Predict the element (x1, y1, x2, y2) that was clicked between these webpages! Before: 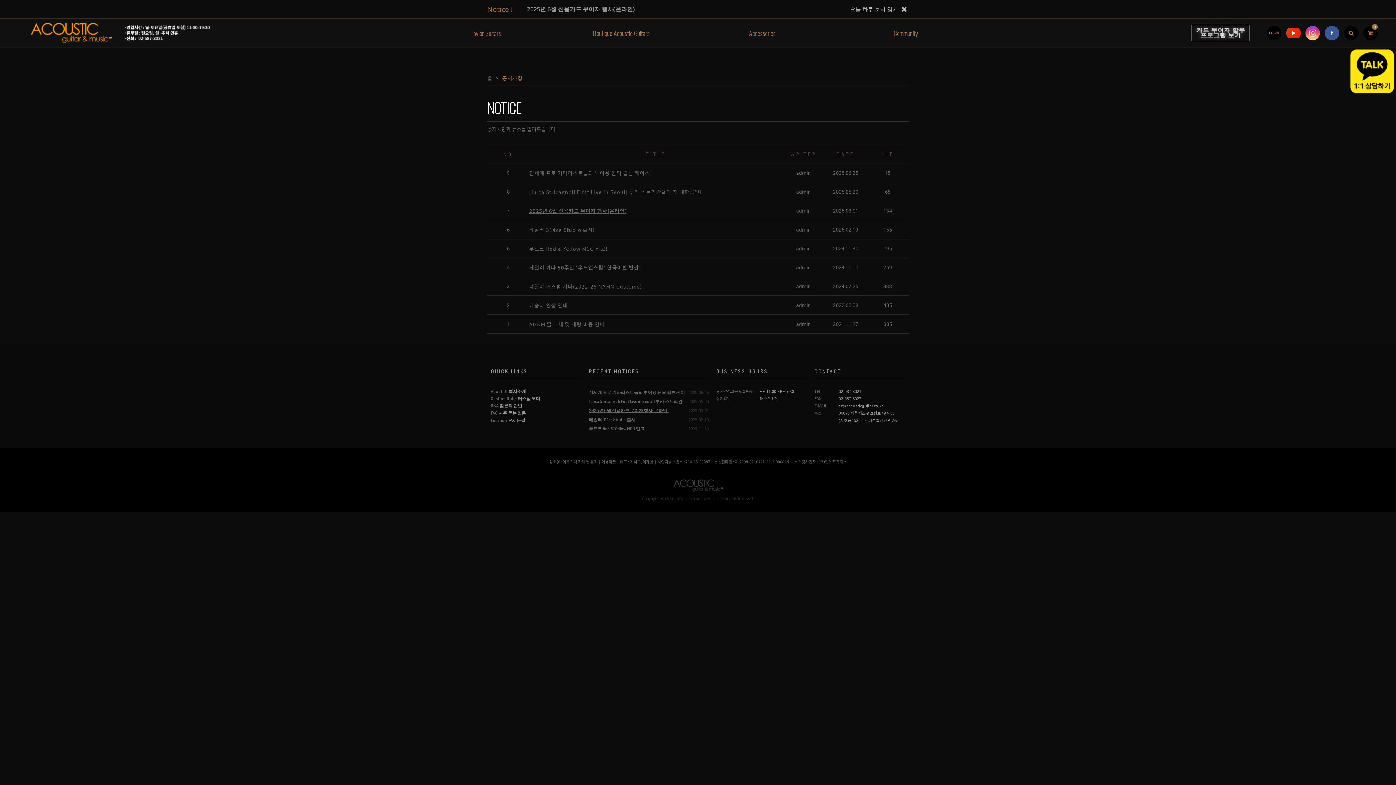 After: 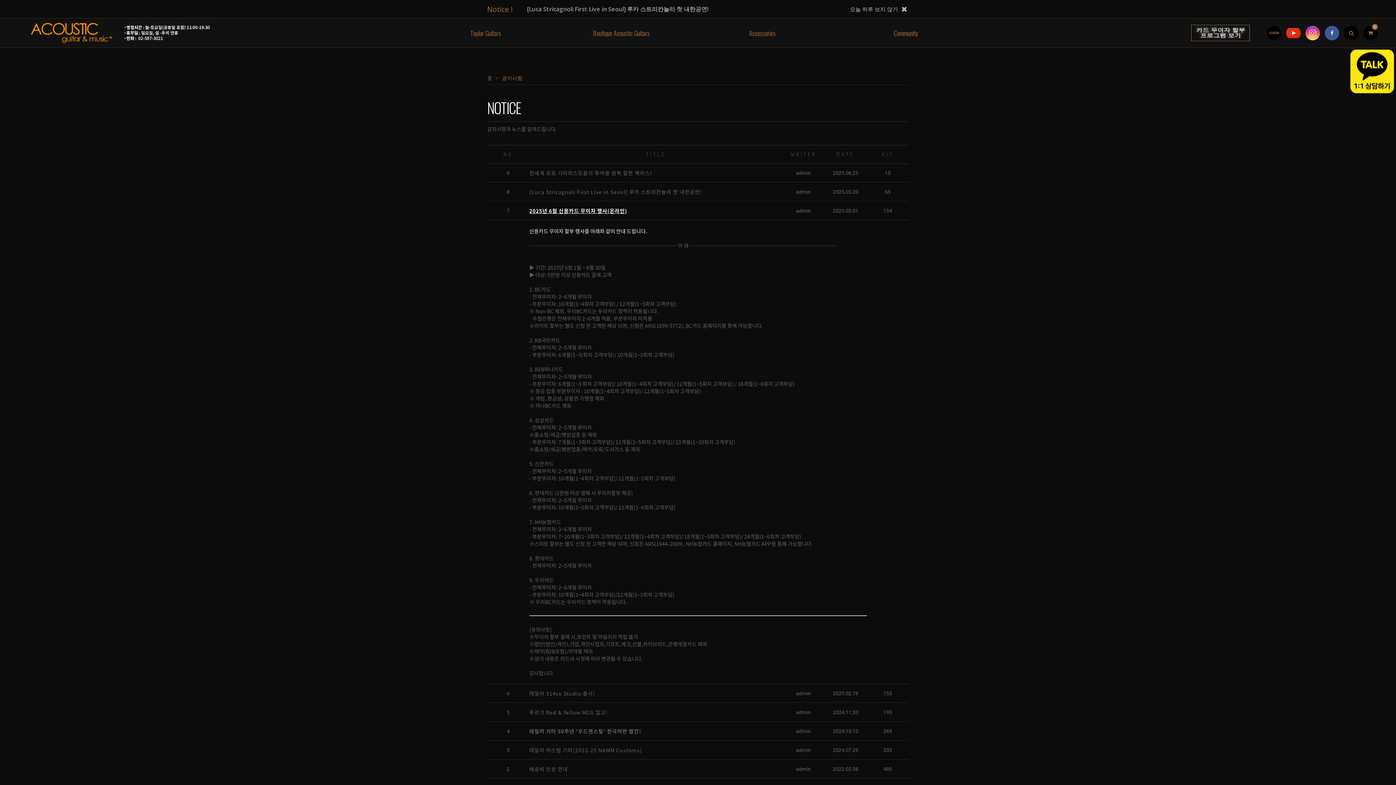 Action: bbox: (529, 201, 628, 220) label: 2025년 6월 신용카드 무이자 행사(온라인) 